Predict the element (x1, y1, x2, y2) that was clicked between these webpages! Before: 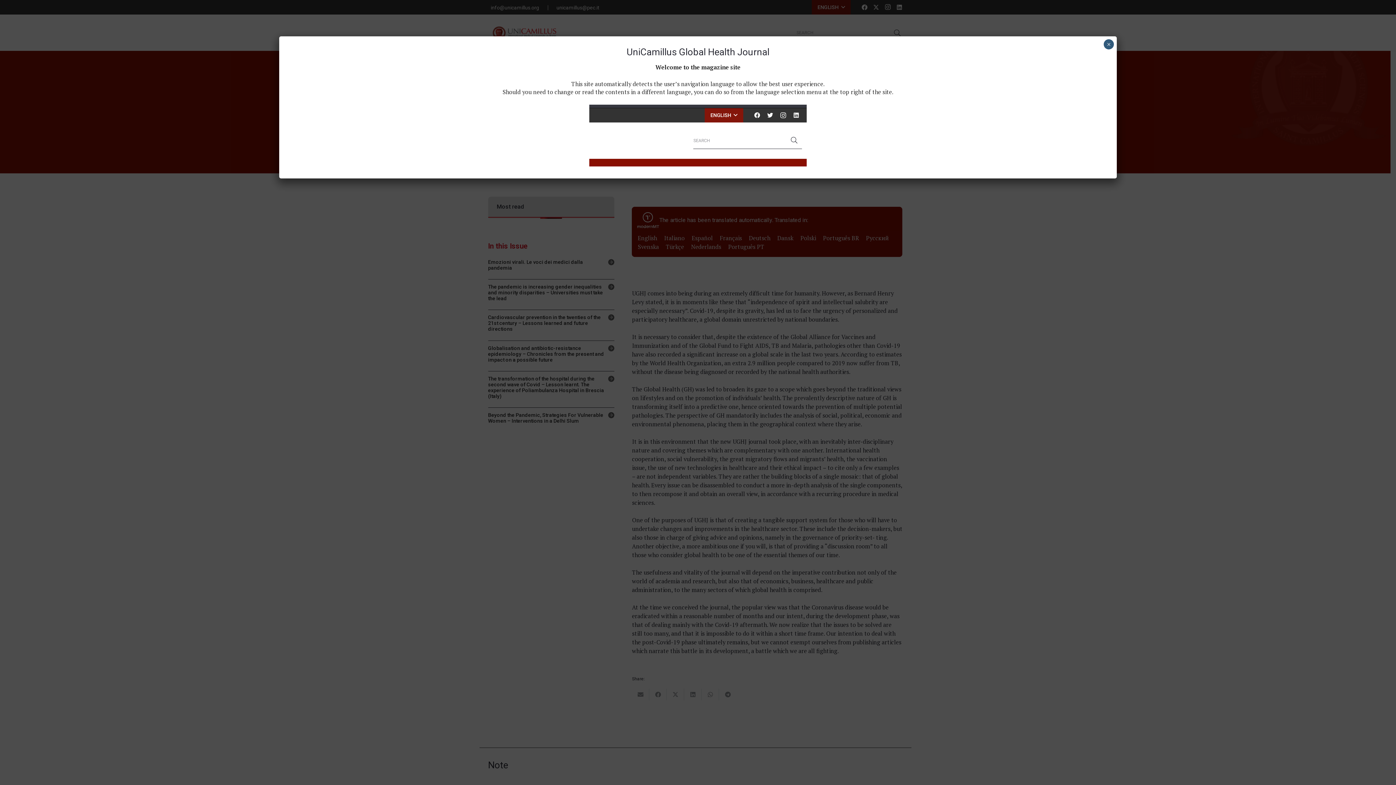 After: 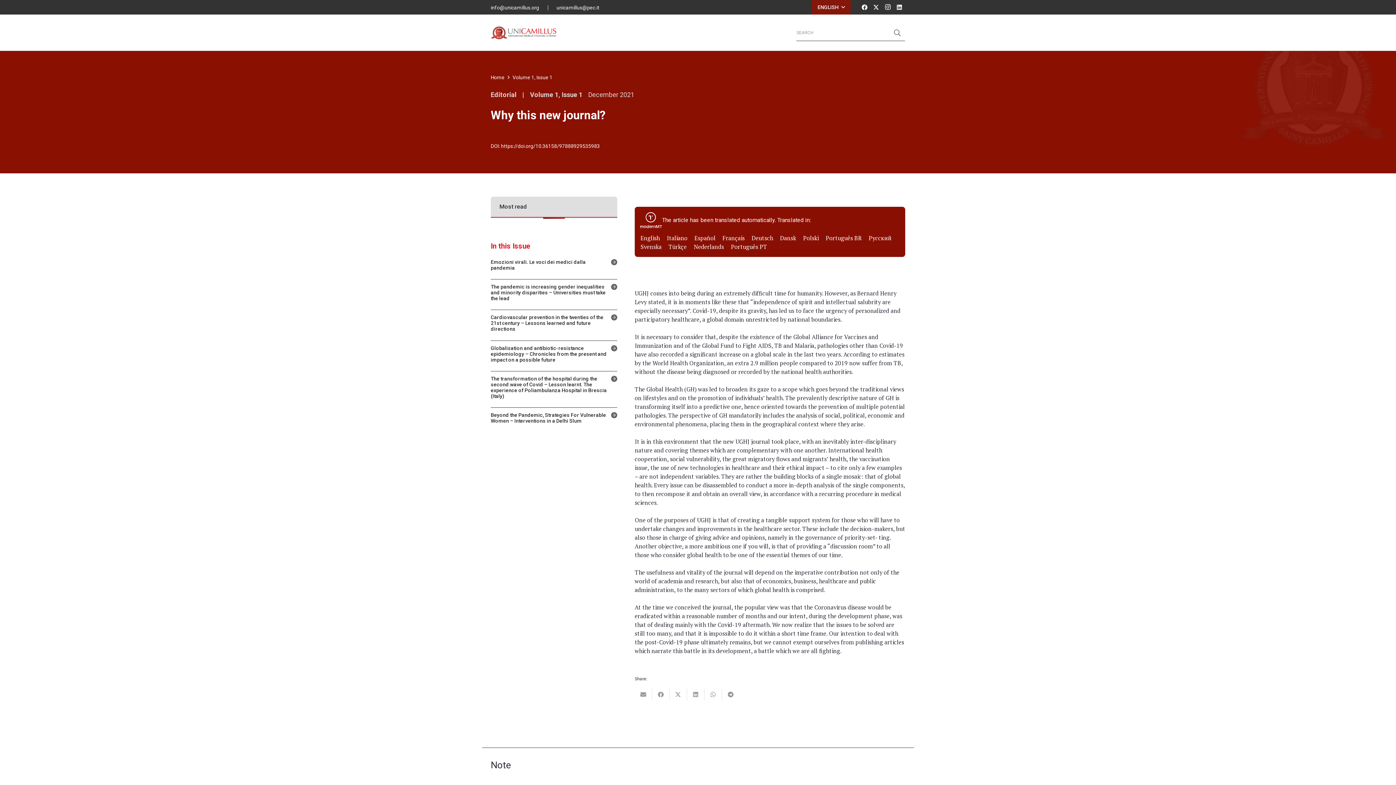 Action: label: Close bbox: (1104, 39, 1114, 49)